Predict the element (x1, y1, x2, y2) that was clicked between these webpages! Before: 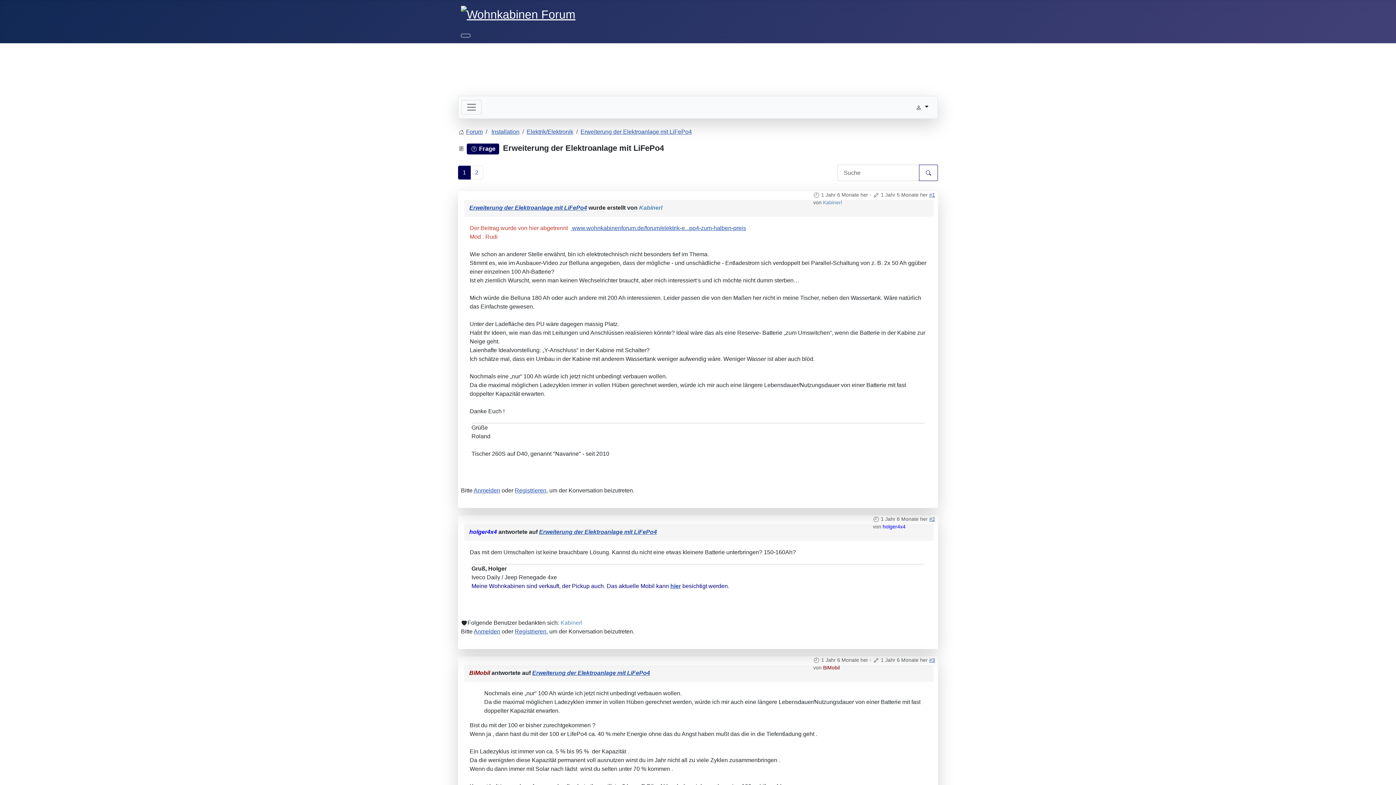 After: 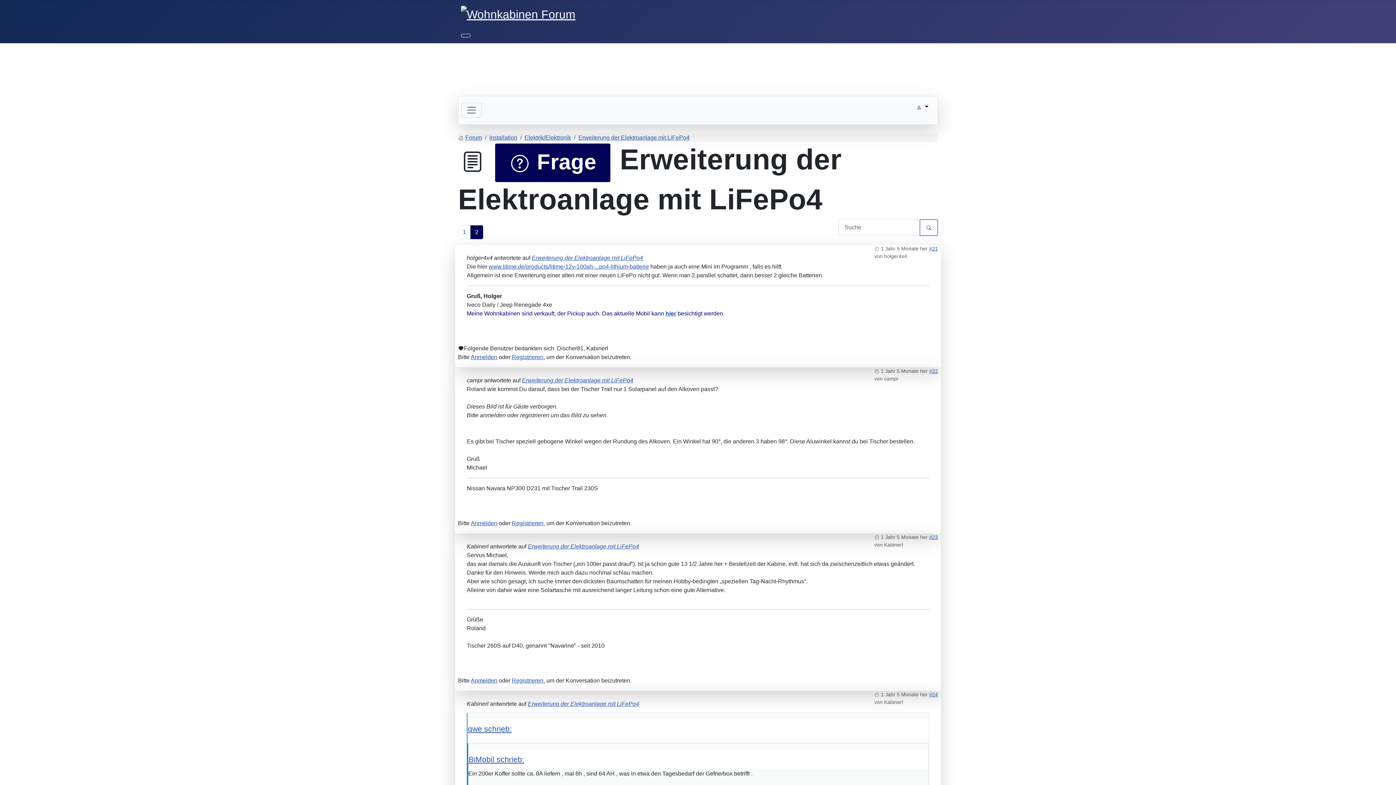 Action: label: 2 bbox: (470, 165, 483, 179)